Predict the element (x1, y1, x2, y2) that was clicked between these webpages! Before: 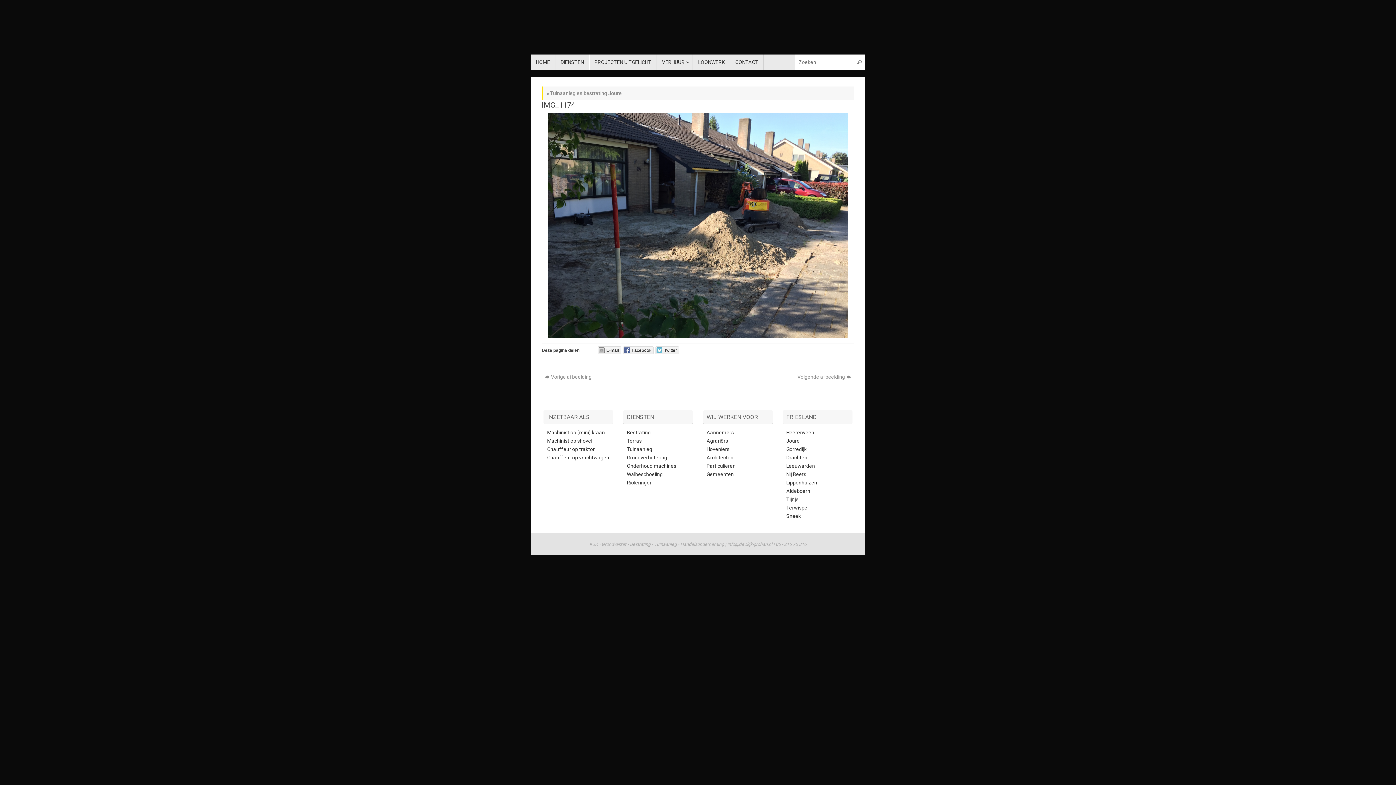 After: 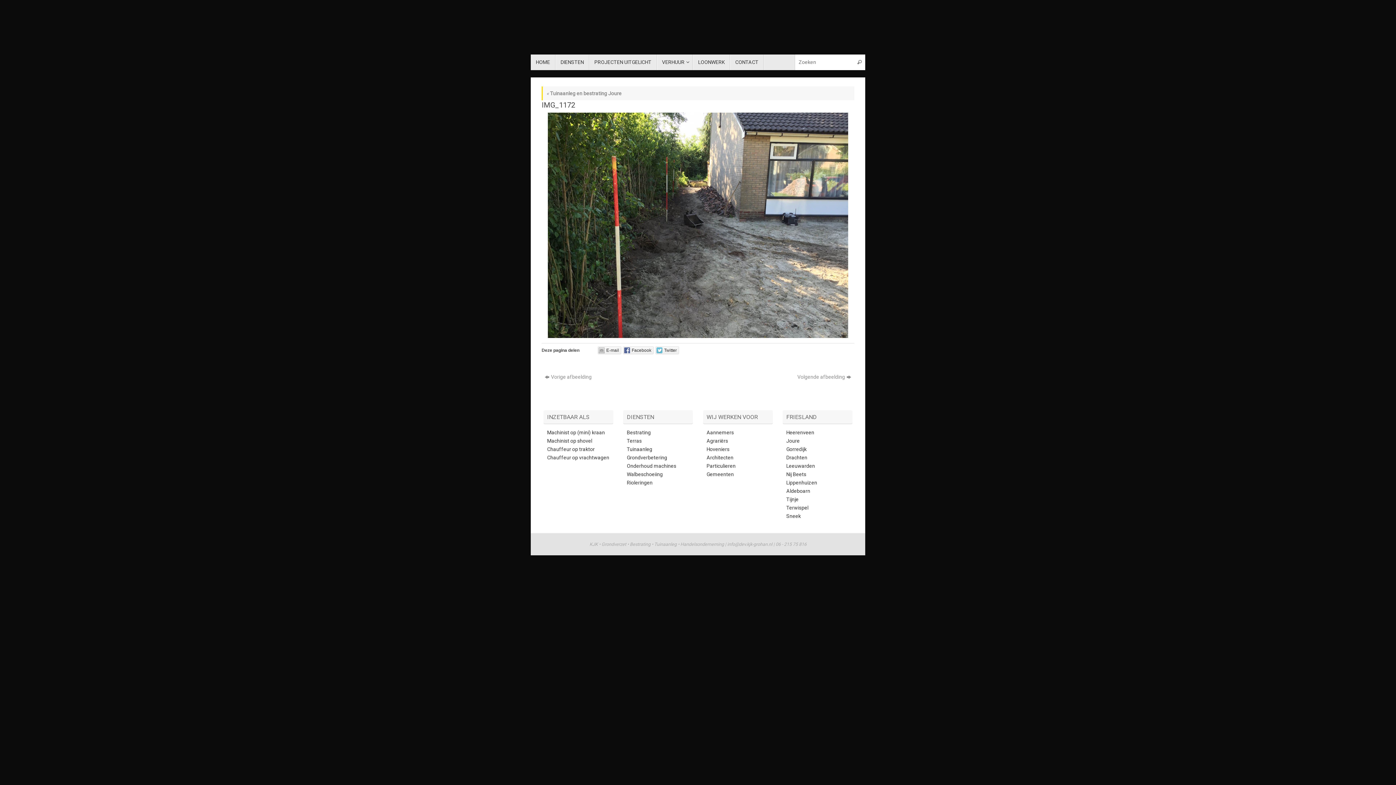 Action: label: Vorige afbeelding bbox: (541, 371, 688, 383)